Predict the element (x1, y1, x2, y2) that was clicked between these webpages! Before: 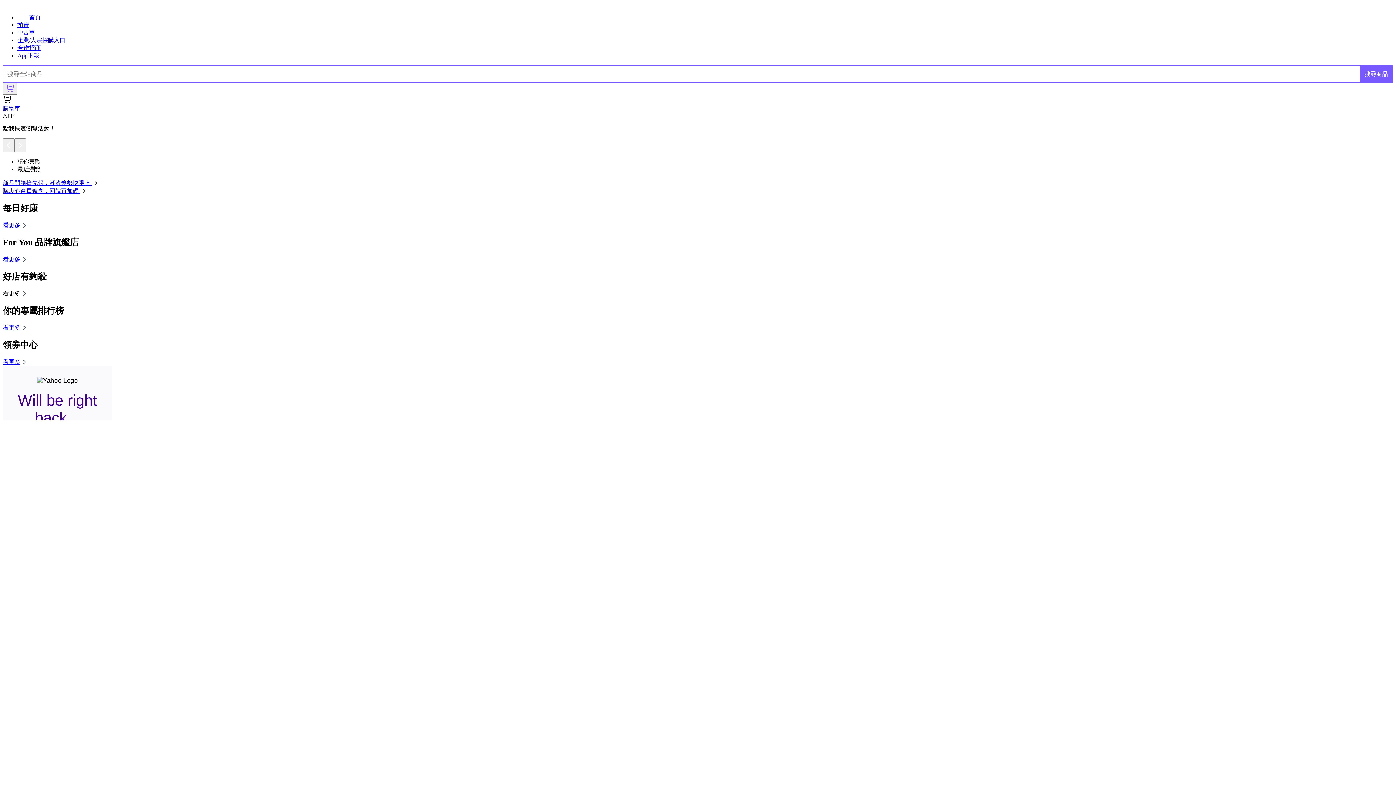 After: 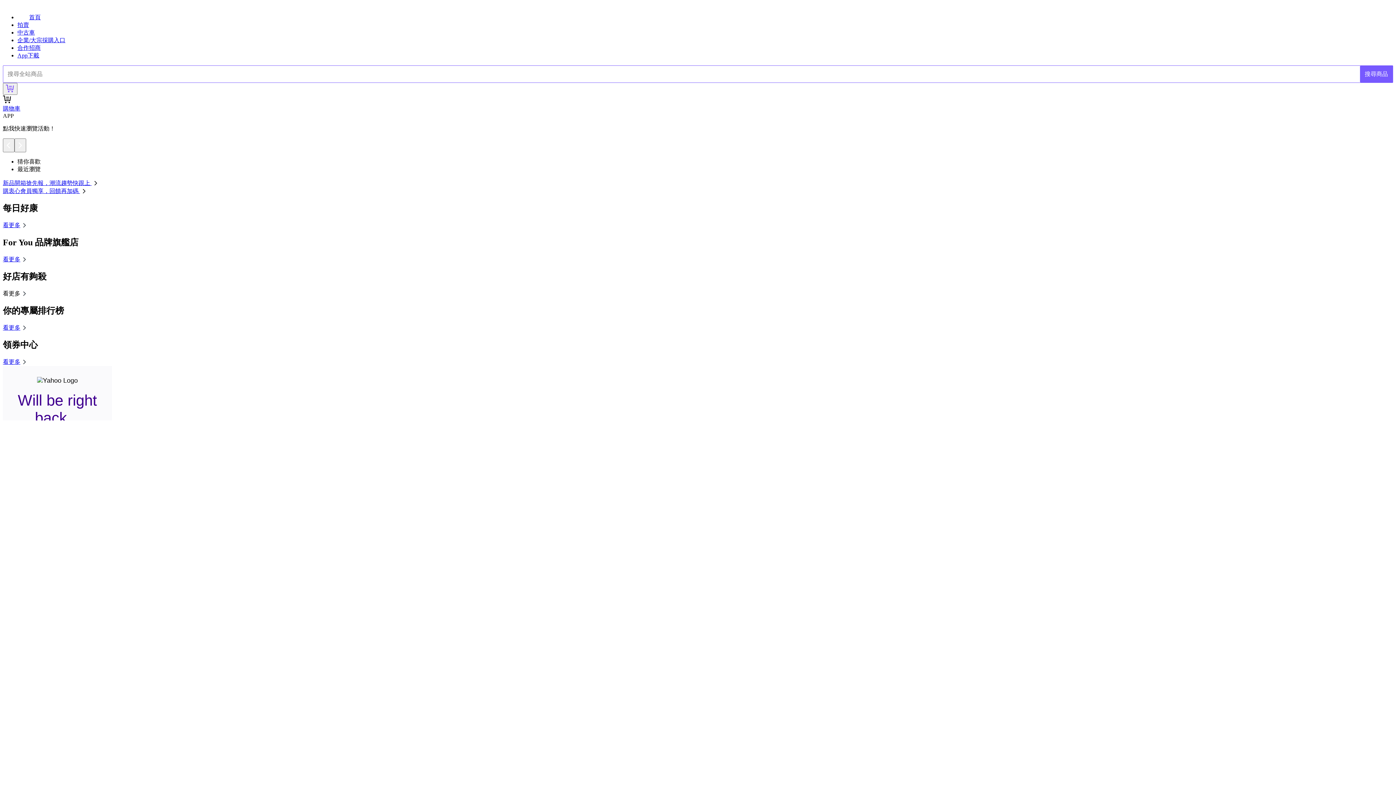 Action: label: 新品開箱搶先報，潮流趨勢快跟上  bbox: (2, 180, 99, 186)